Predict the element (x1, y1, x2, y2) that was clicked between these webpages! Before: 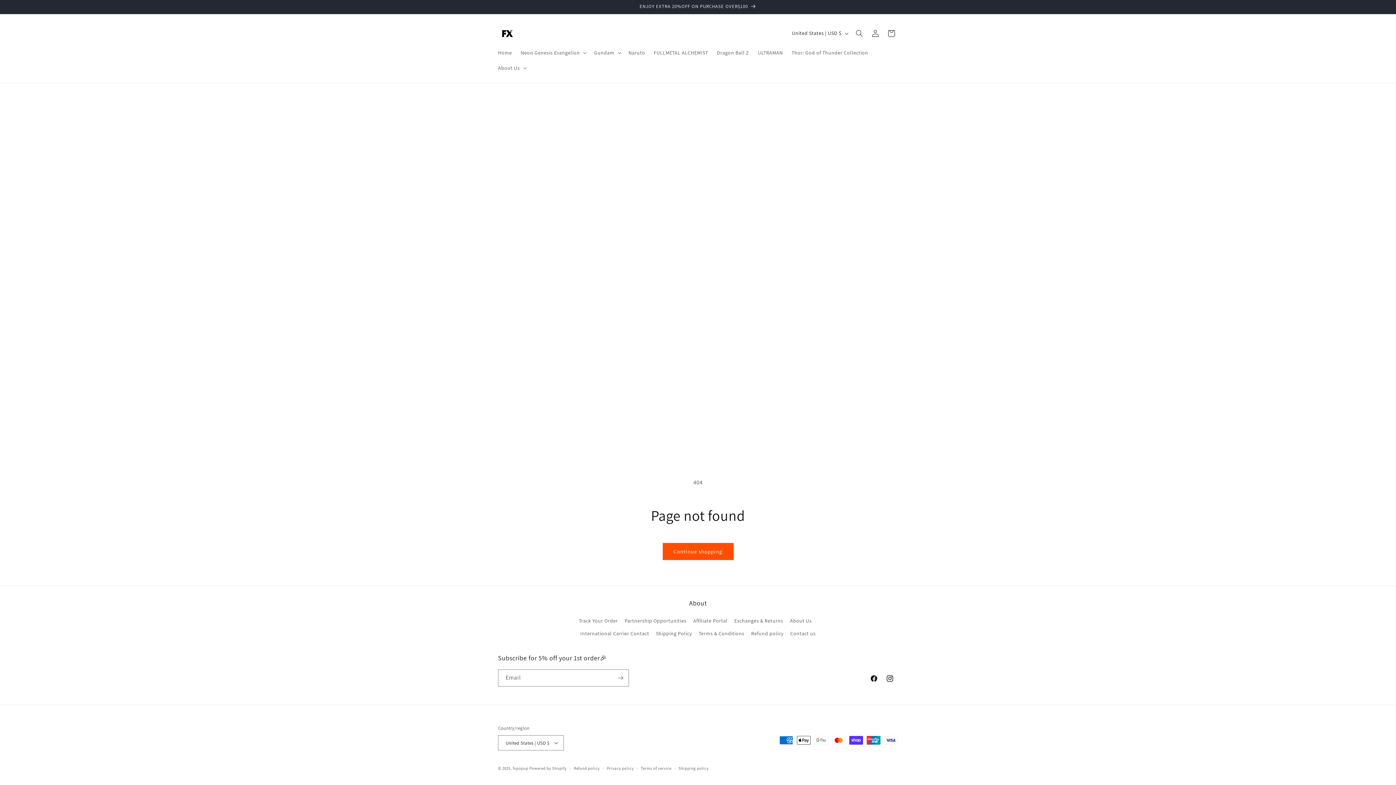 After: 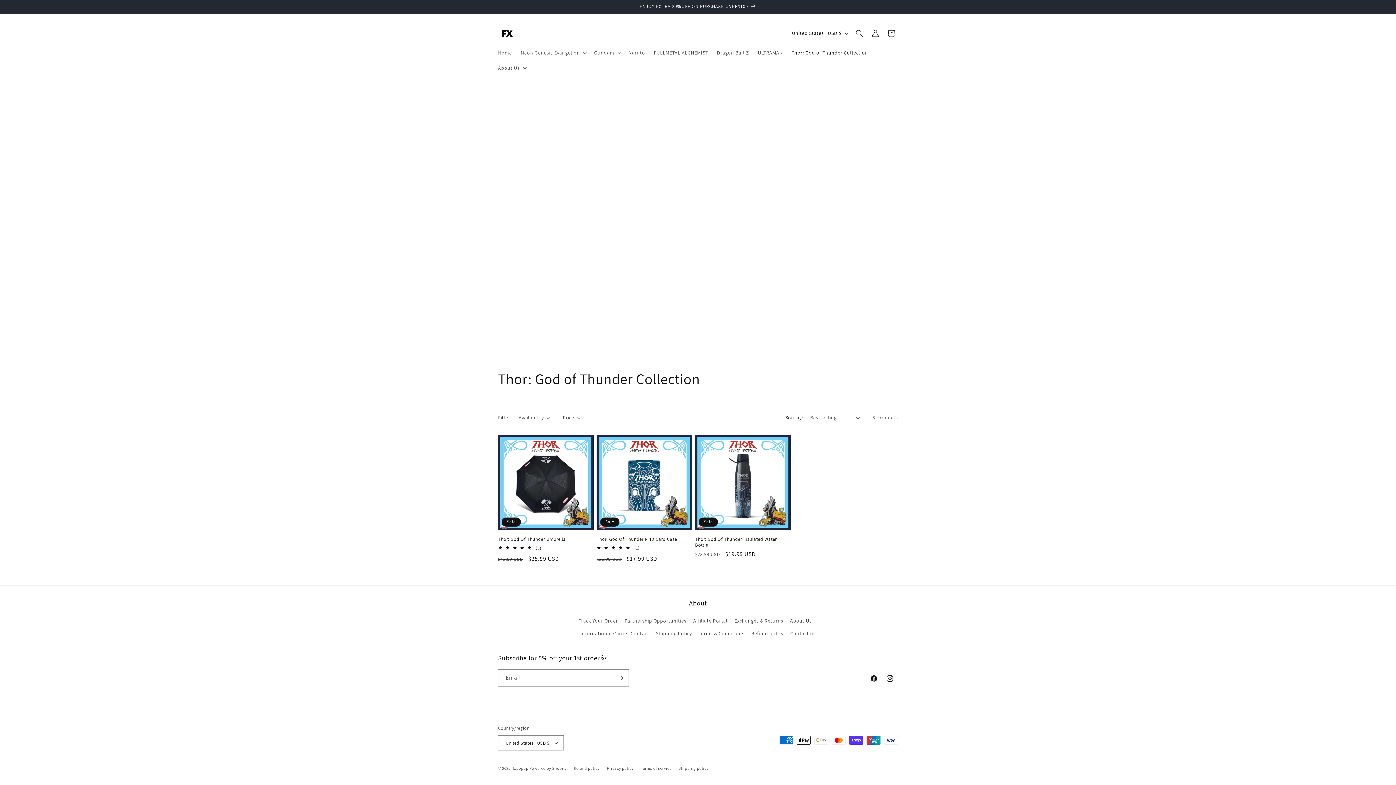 Action: bbox: (787, 45, 872, 60) label: Thor: God of Thunder Collection